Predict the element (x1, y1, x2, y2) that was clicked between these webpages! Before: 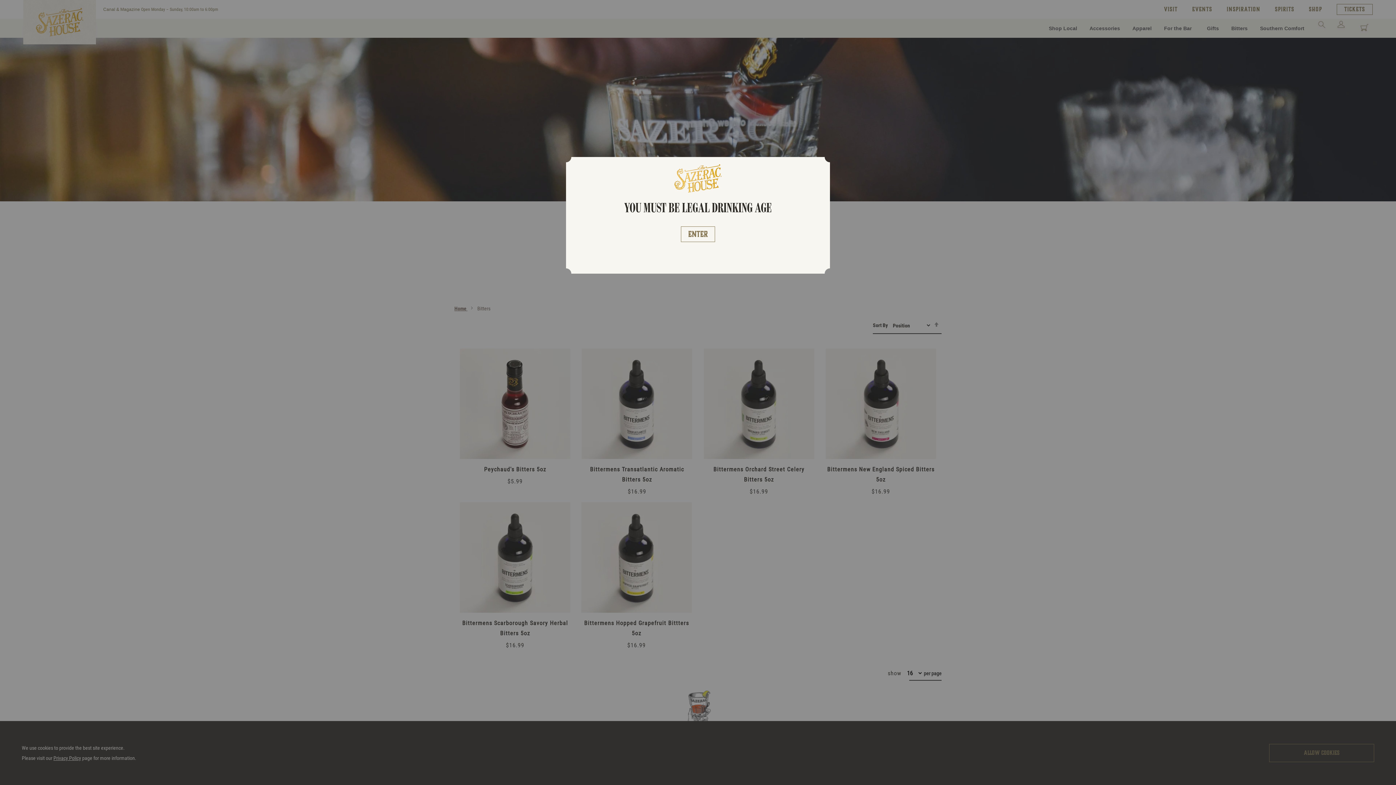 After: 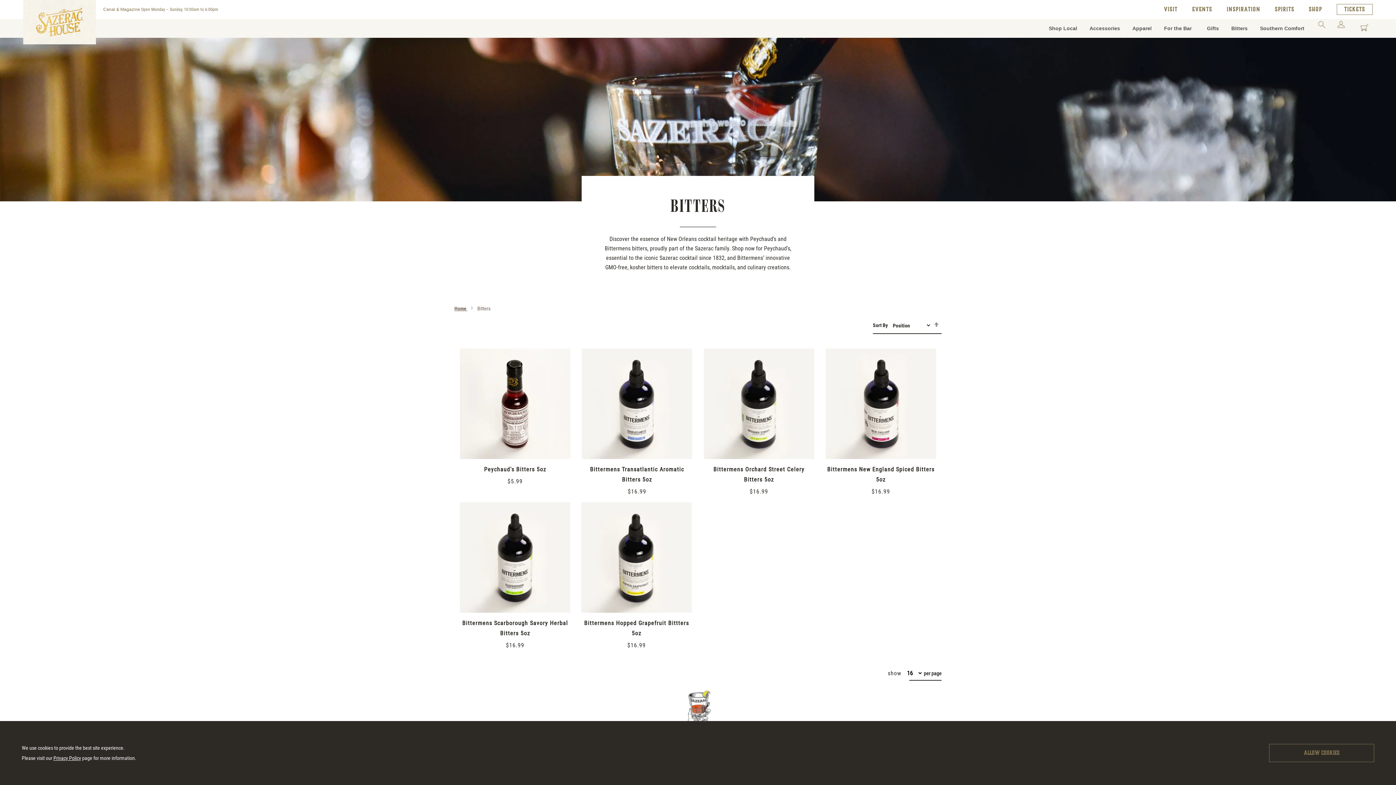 Action: bbox: (681, 226, 715, 242) label: ENTER